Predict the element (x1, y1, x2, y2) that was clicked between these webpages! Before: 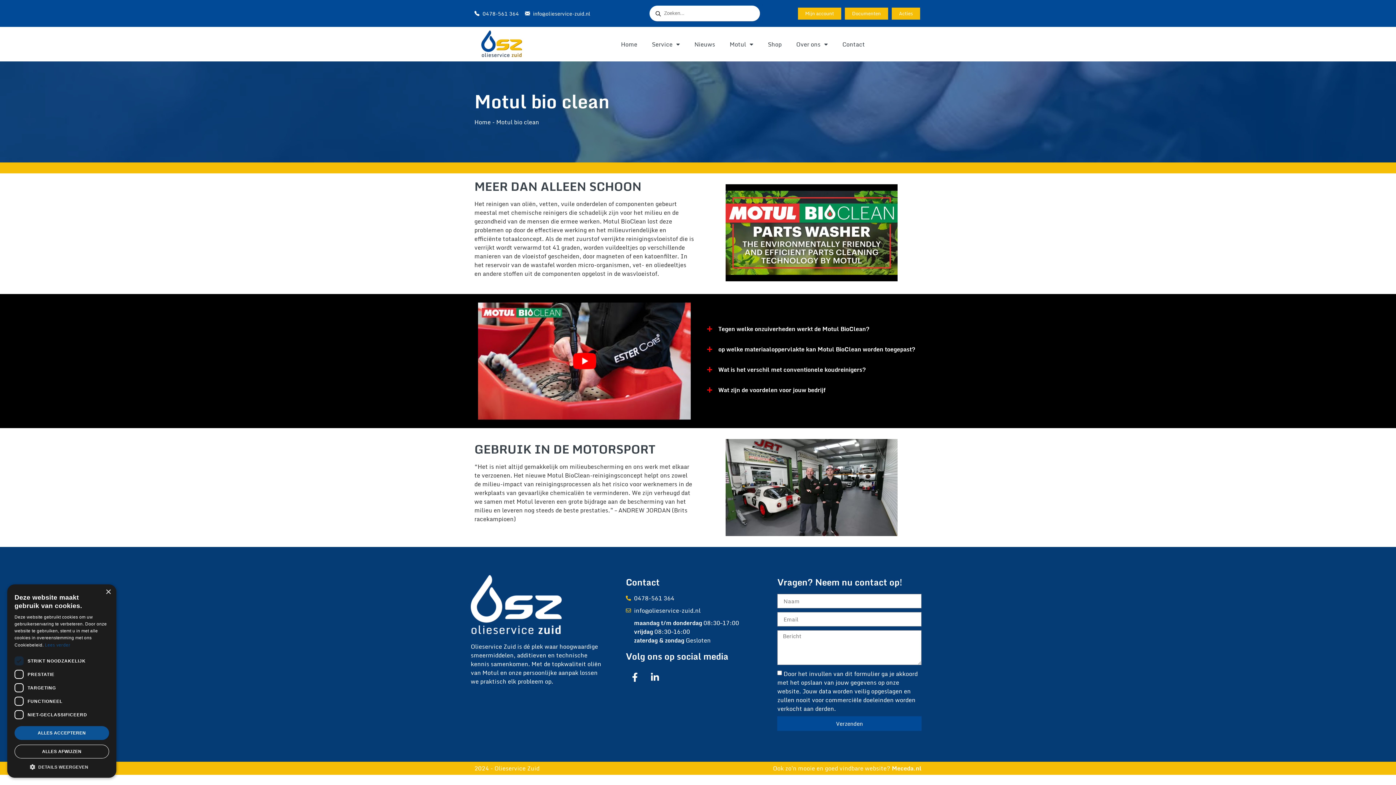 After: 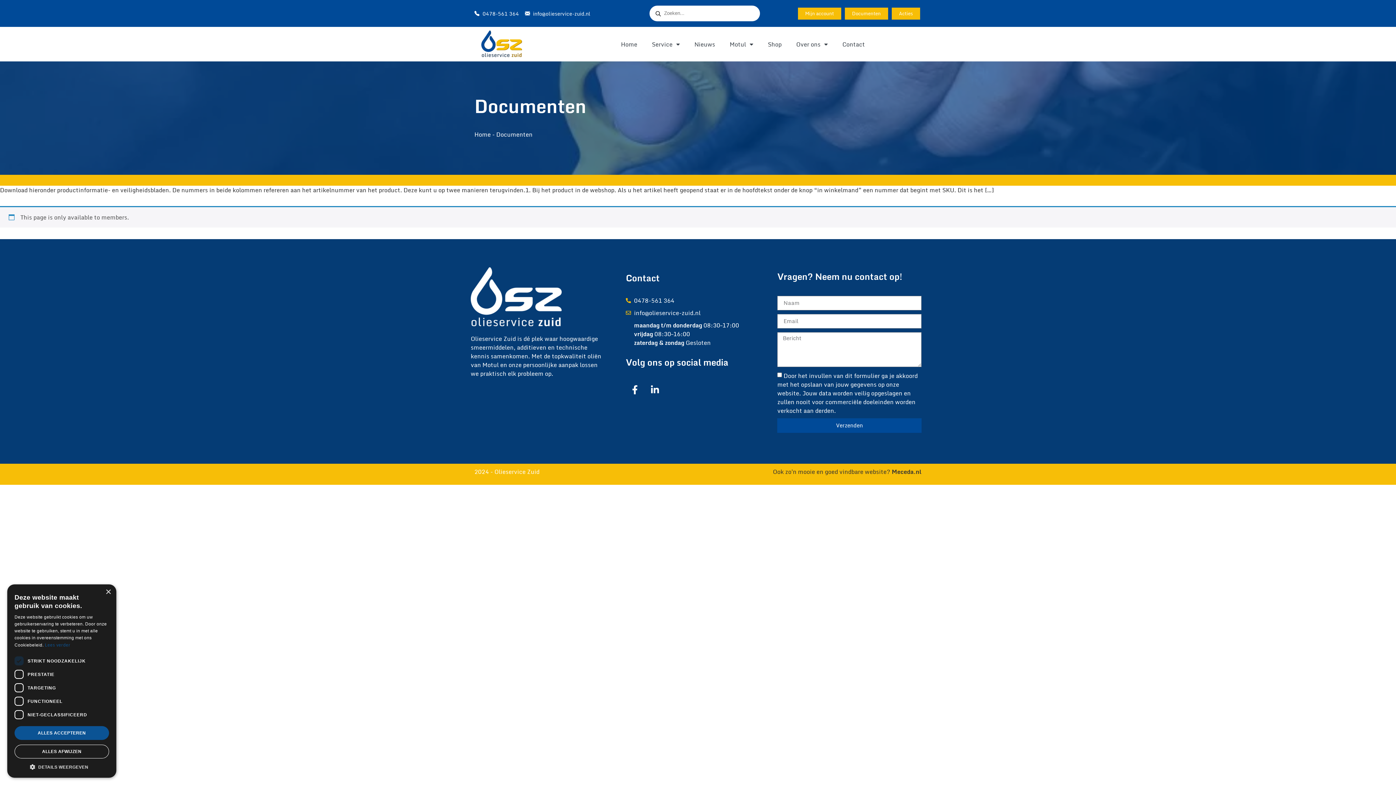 Action: label: Documenten bbox: (845, 7, 888, 19)